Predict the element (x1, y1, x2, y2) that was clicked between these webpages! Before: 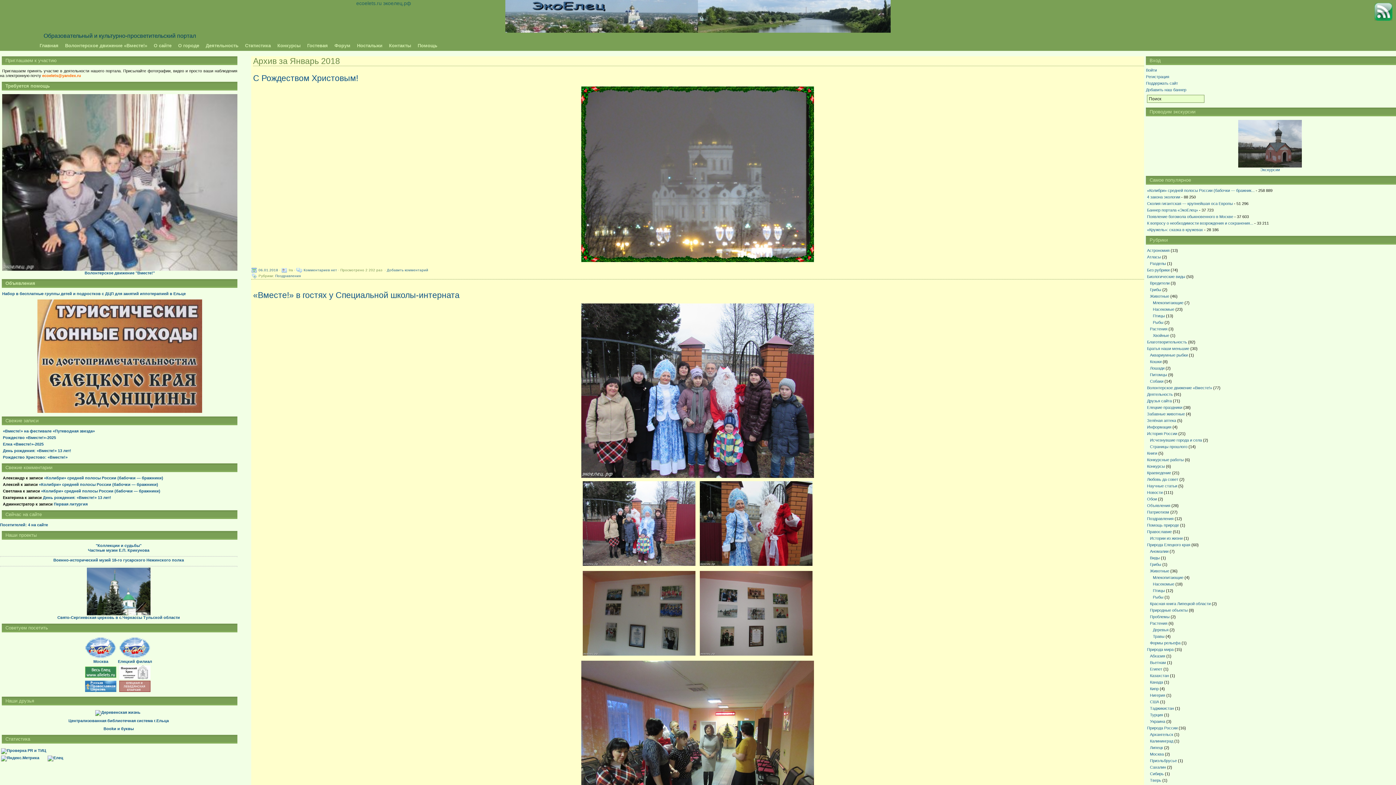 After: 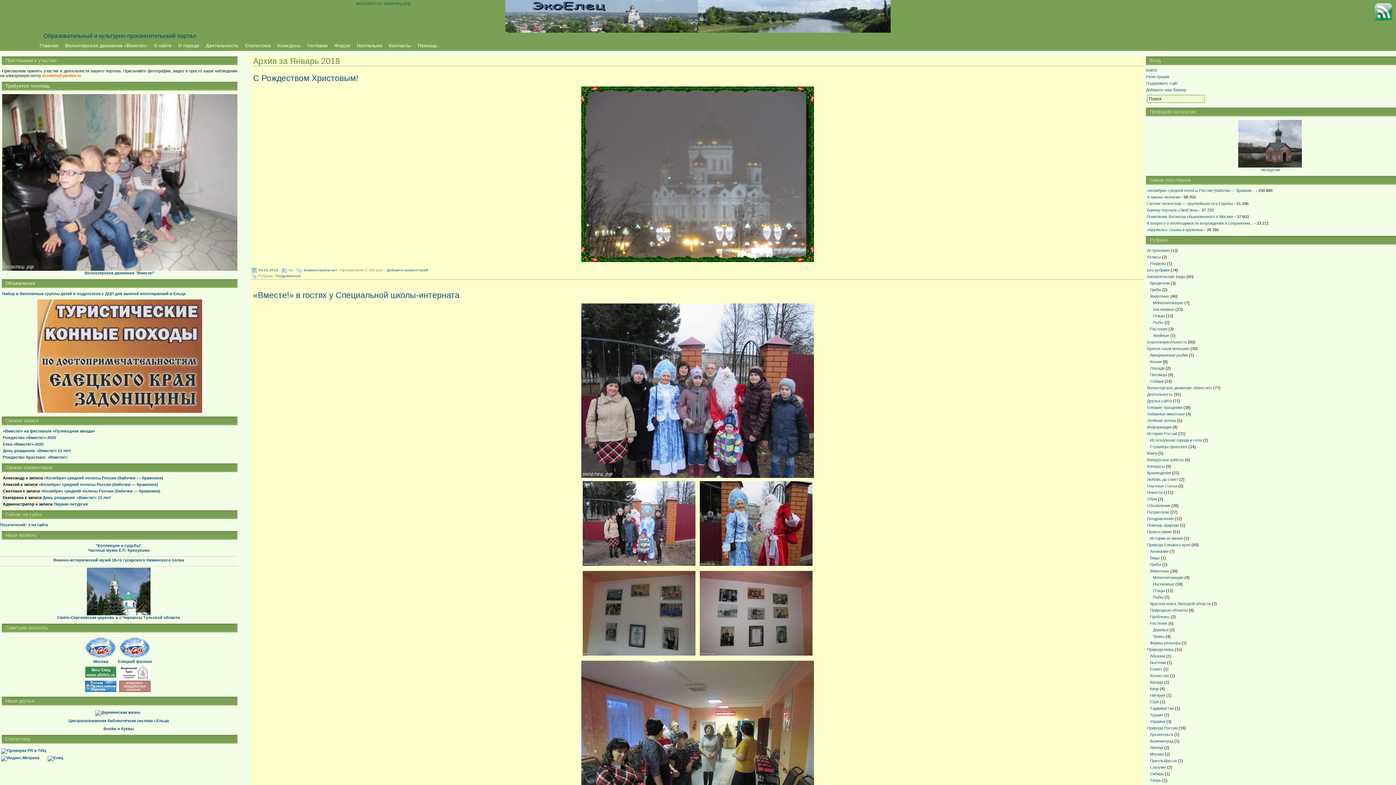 Action: bbox: (85, 674, 116, 678)